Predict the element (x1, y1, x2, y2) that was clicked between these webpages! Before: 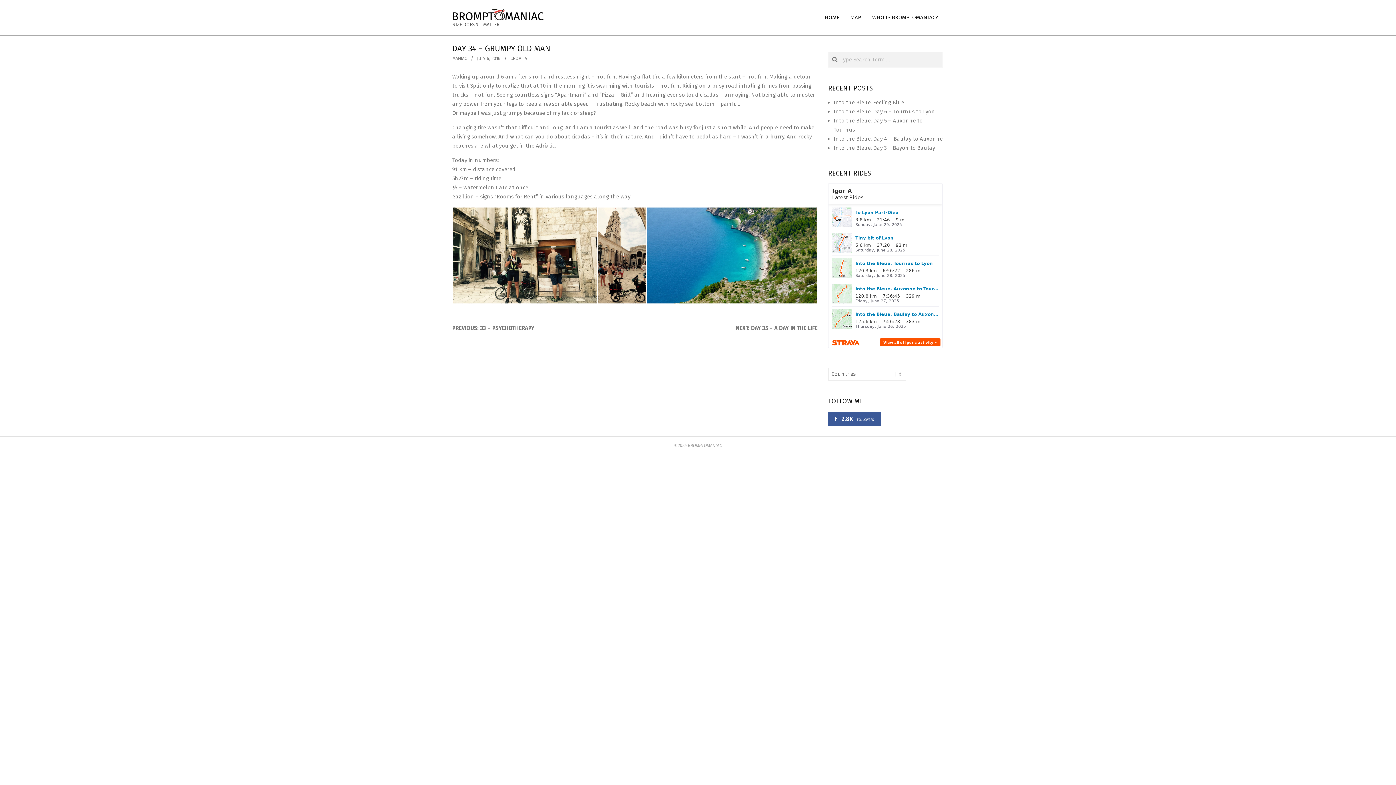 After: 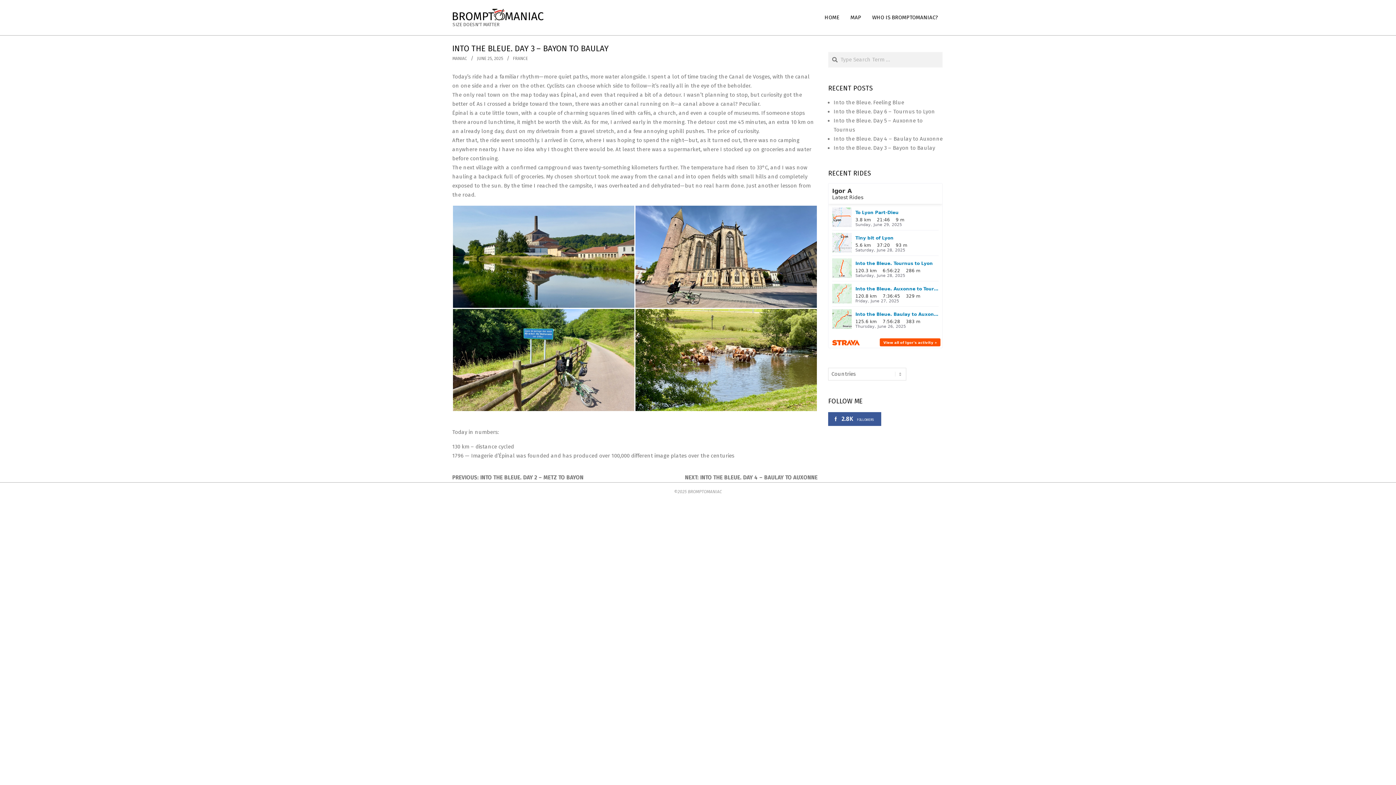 Action: bbox: (833, 144, 935, 151) label: Into the Bleue. Day 3 – Bayon to Baulay